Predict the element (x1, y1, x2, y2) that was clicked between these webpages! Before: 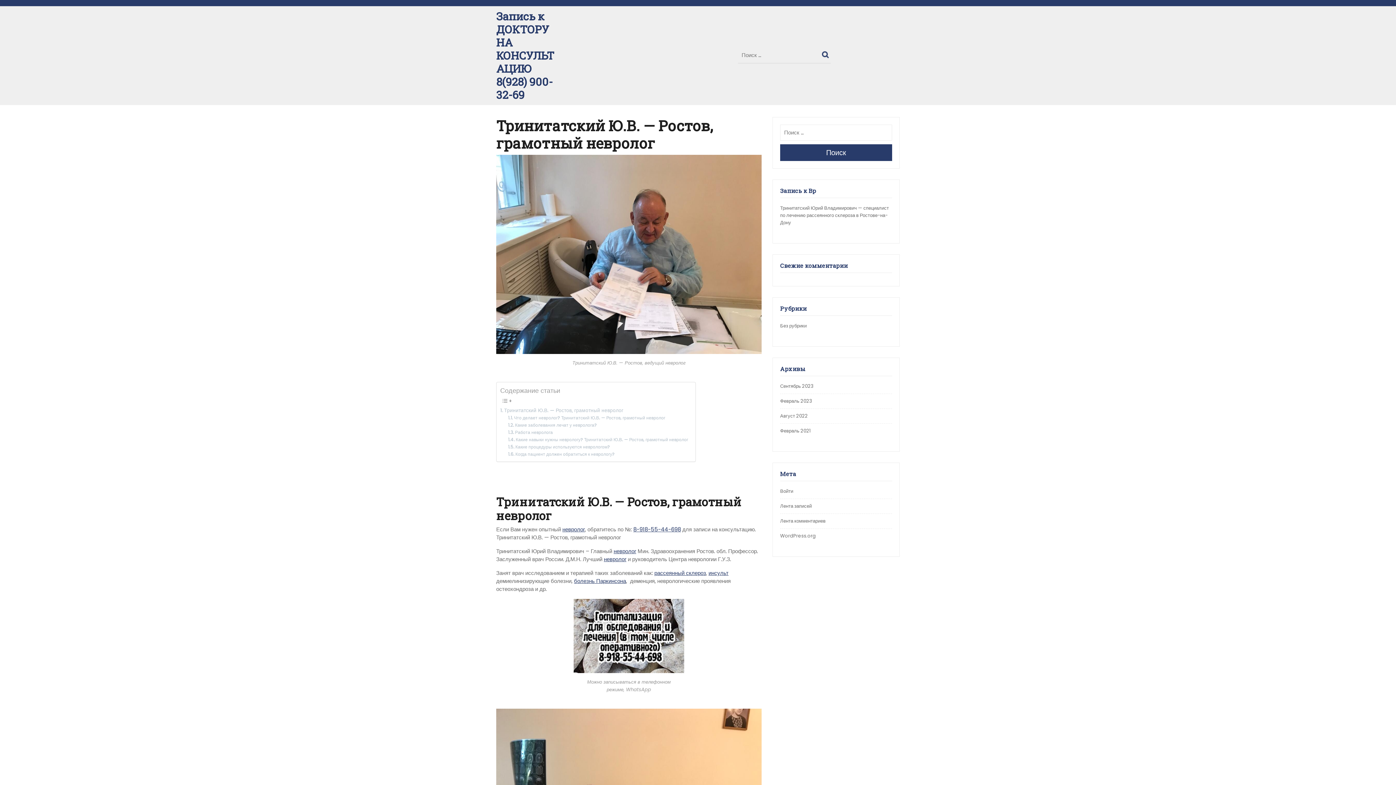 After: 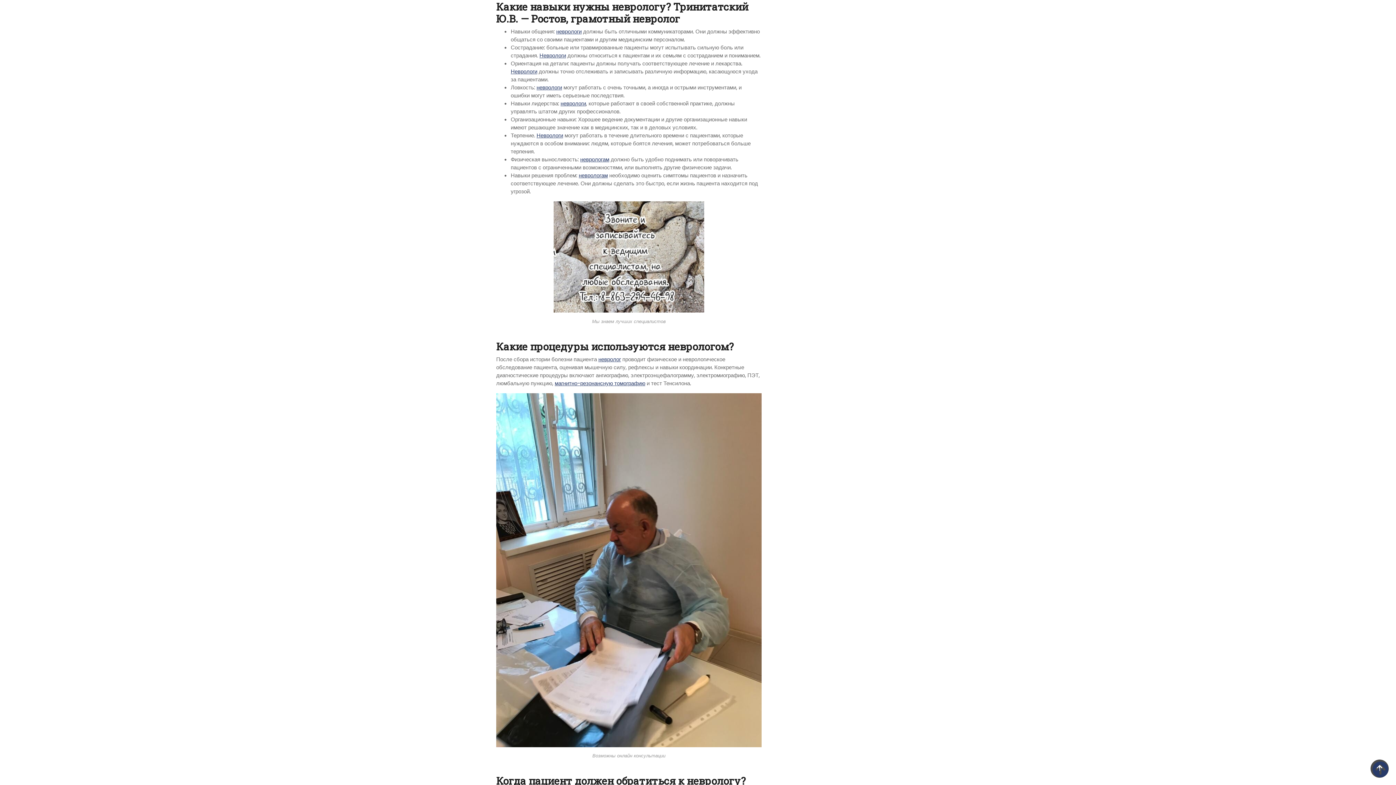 Action: bbox: (508, 436, 688, 443) label: Какие навыки нужны неврологу? Тринитатский Ю.В. — Ростов, грамотный невролог